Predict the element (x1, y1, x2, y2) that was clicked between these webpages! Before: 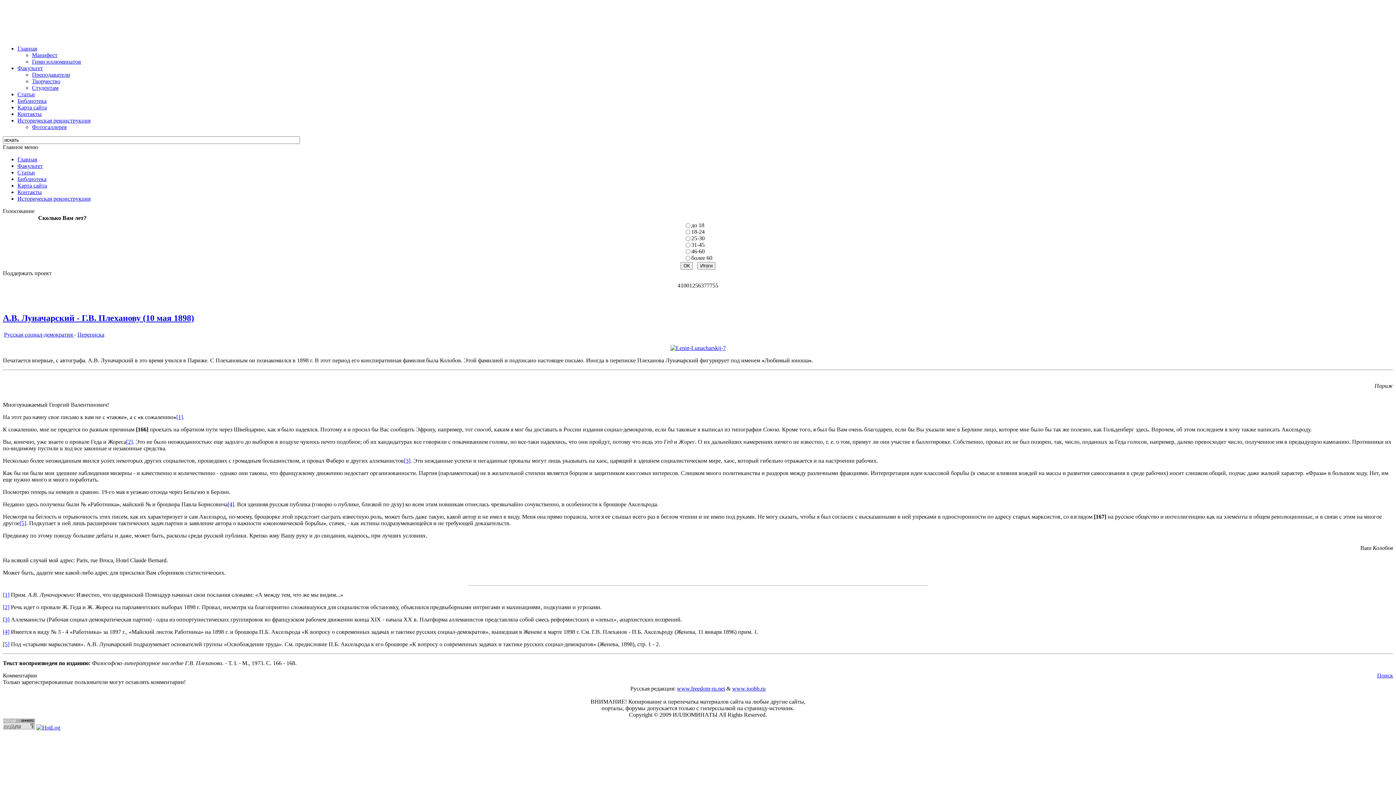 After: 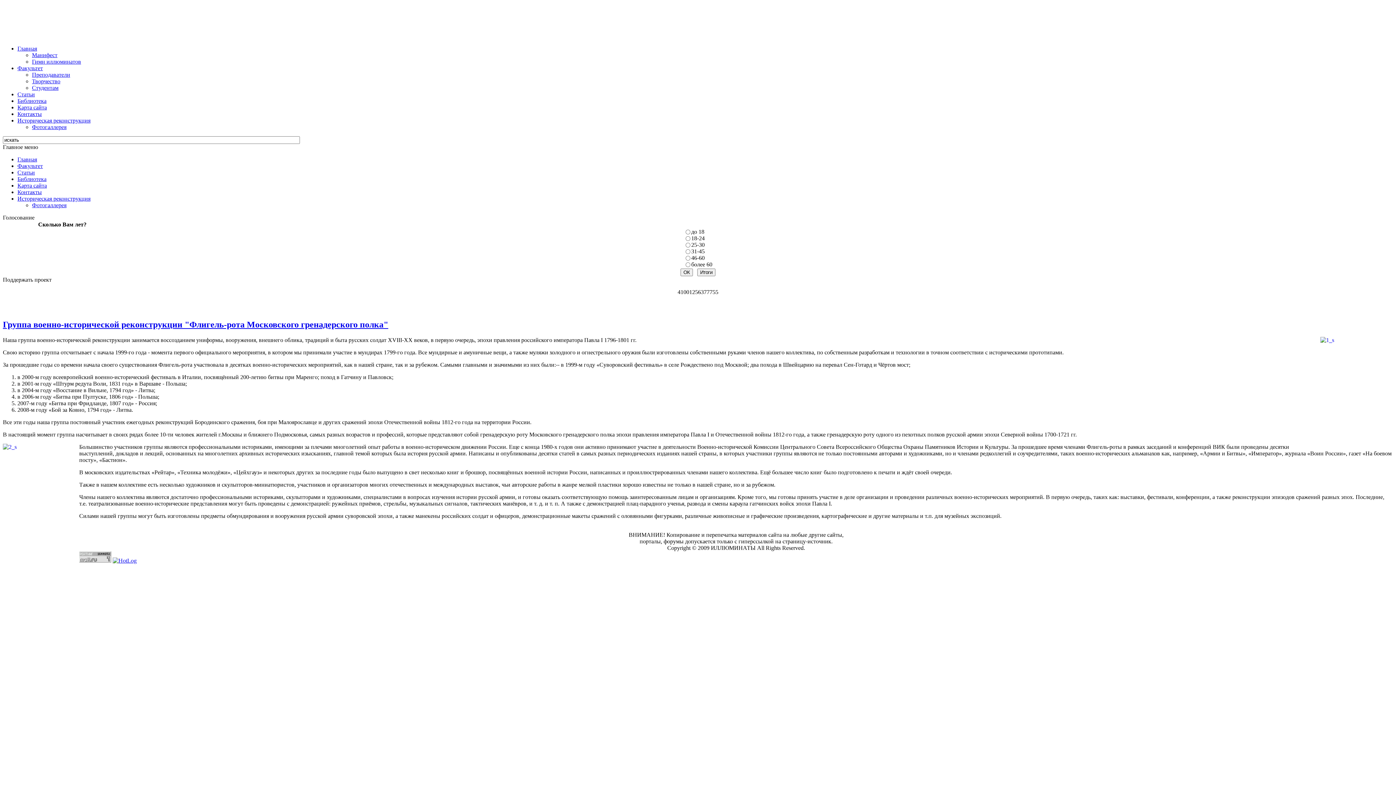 Action: bbox: (17, 117, 90, 123) label: Историческая реконструкция